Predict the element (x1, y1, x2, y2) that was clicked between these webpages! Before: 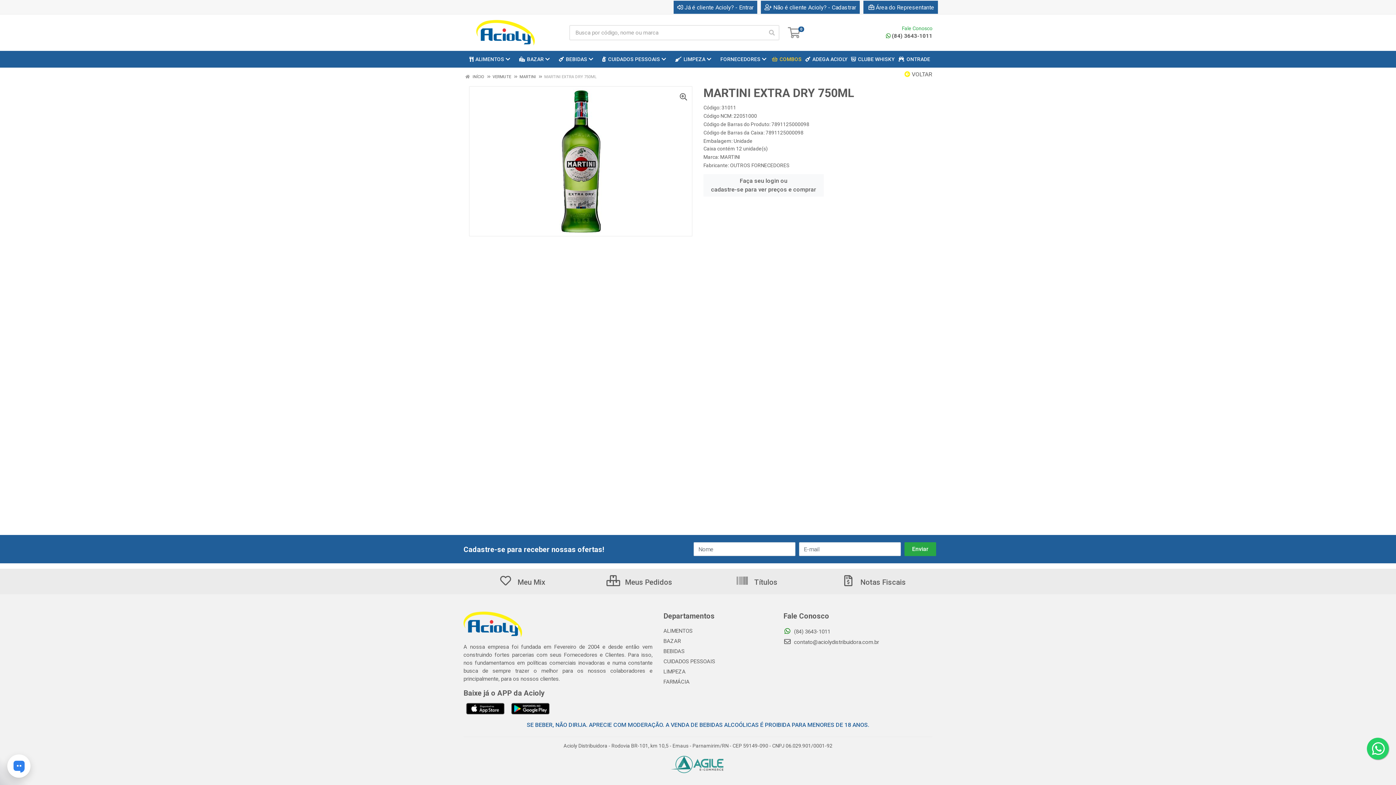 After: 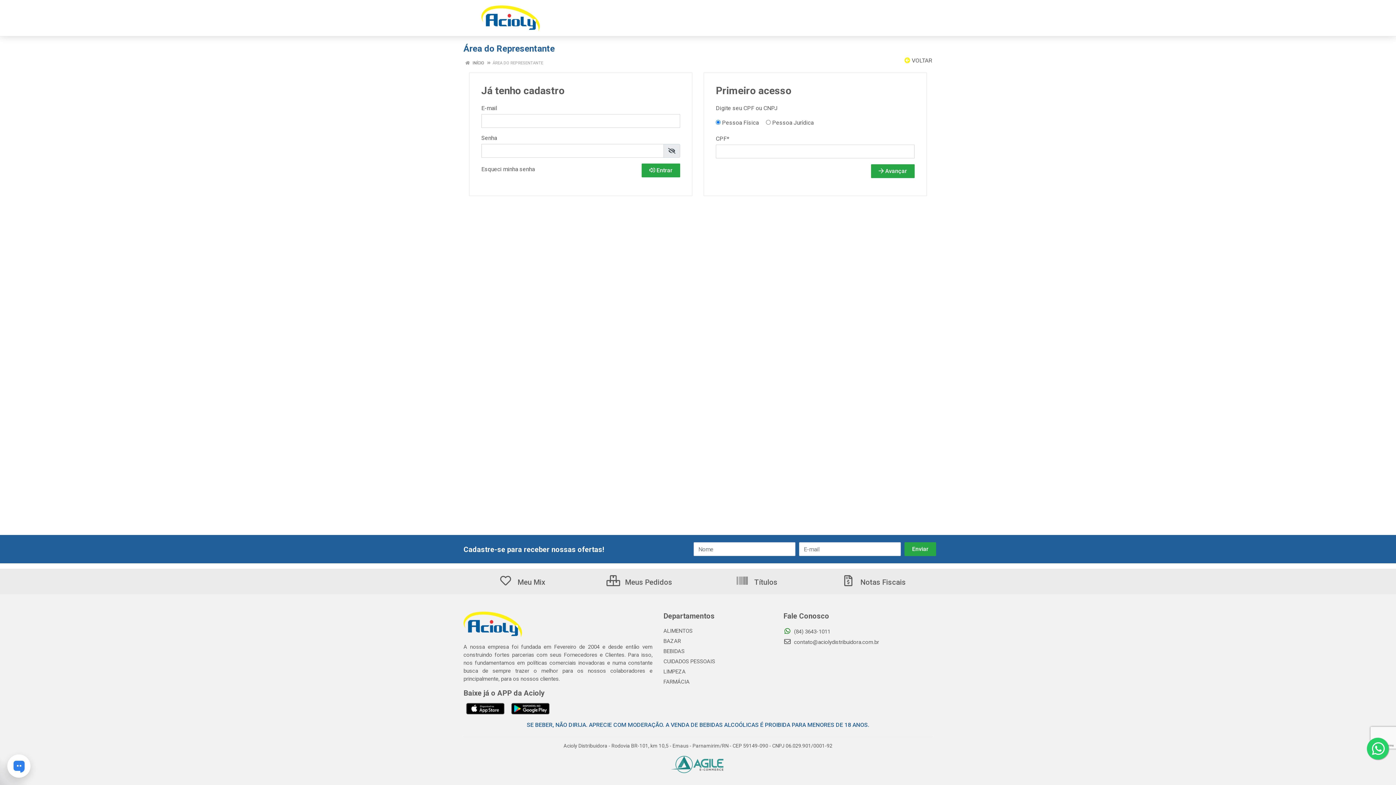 Action: bbox: (863, 0, 938, 13) label: Área do Representante